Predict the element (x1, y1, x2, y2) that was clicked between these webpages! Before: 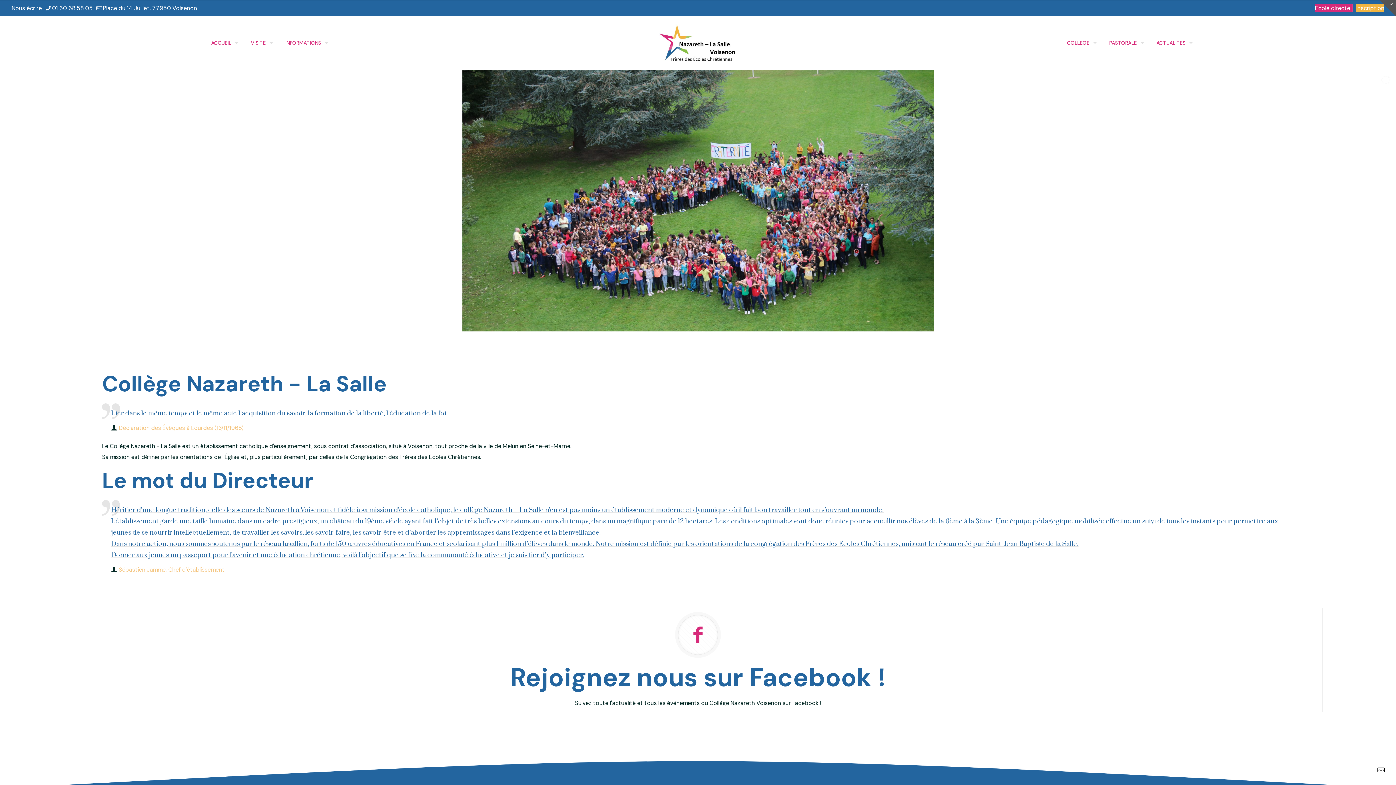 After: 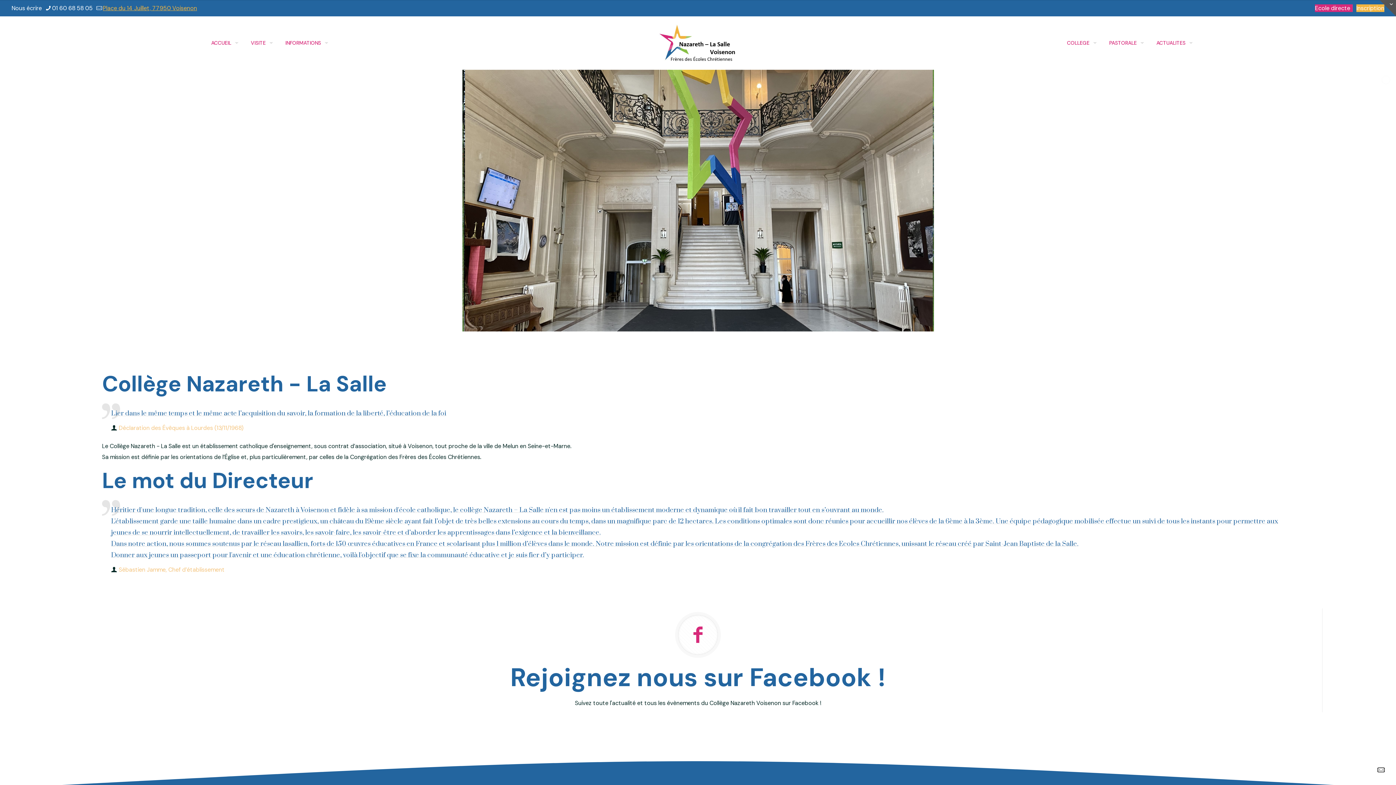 Action: label: mail bbox: (102, 4, 197, 12)